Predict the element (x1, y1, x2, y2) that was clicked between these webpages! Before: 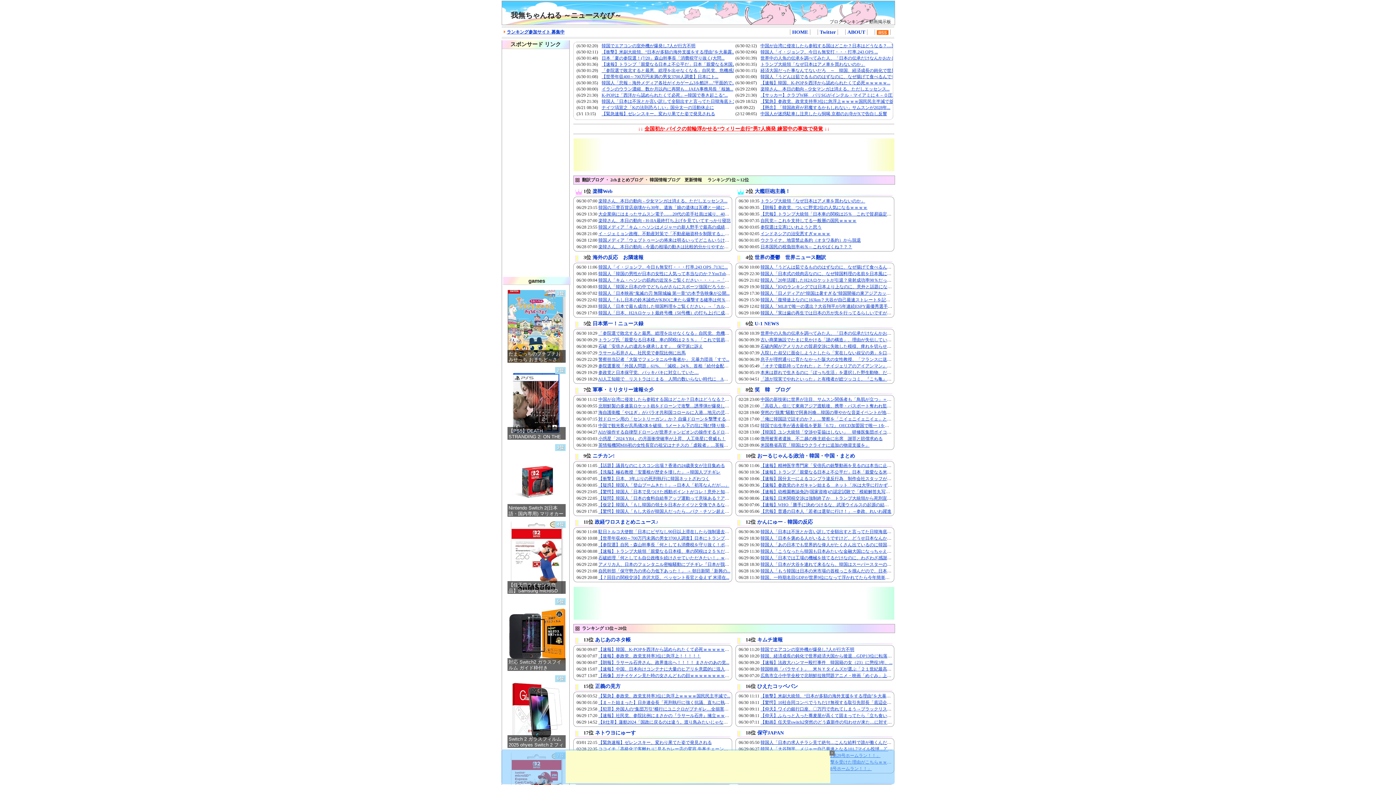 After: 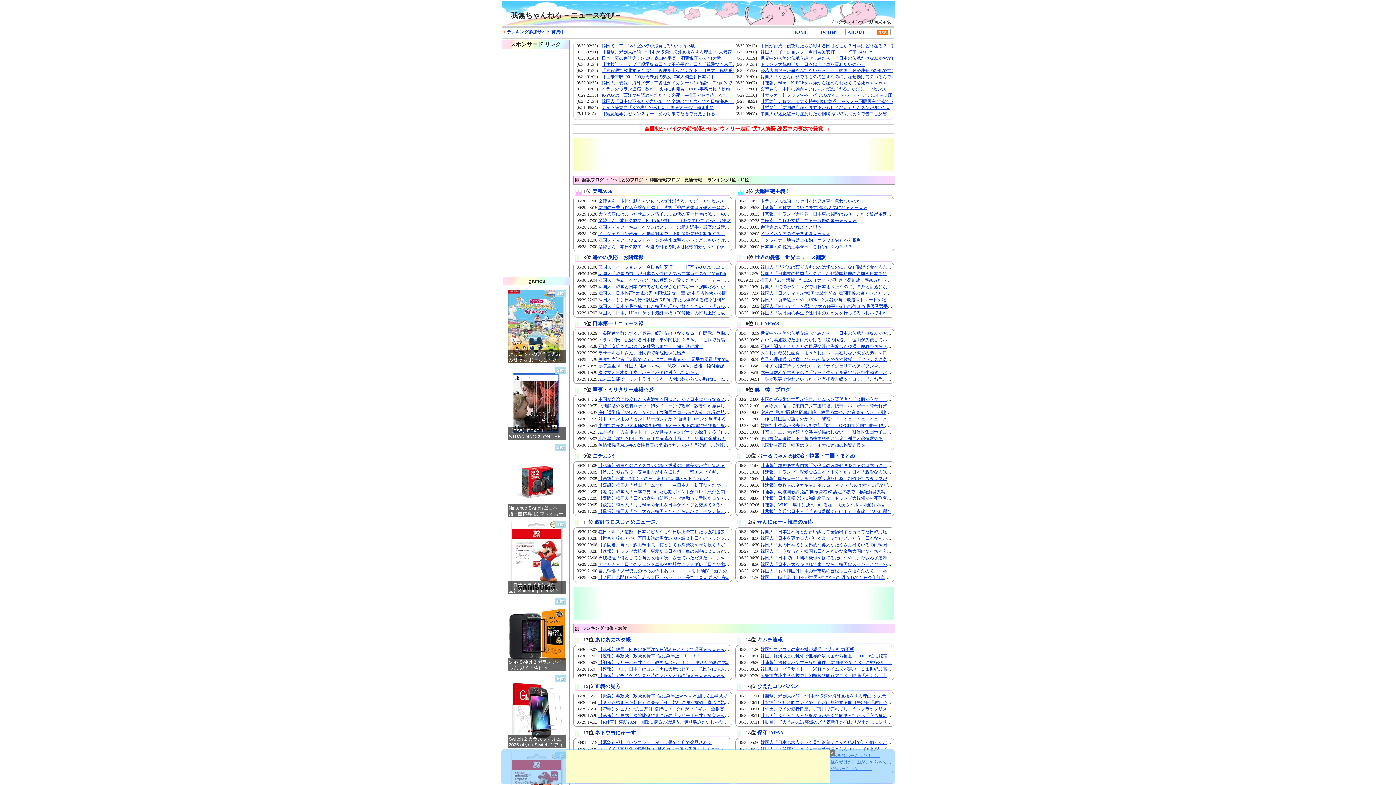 Action: bbox: (760, 277, 894, 282) label: 韓国人「20年活躍したH2Aロケットが引退？発射成功率98％だった...